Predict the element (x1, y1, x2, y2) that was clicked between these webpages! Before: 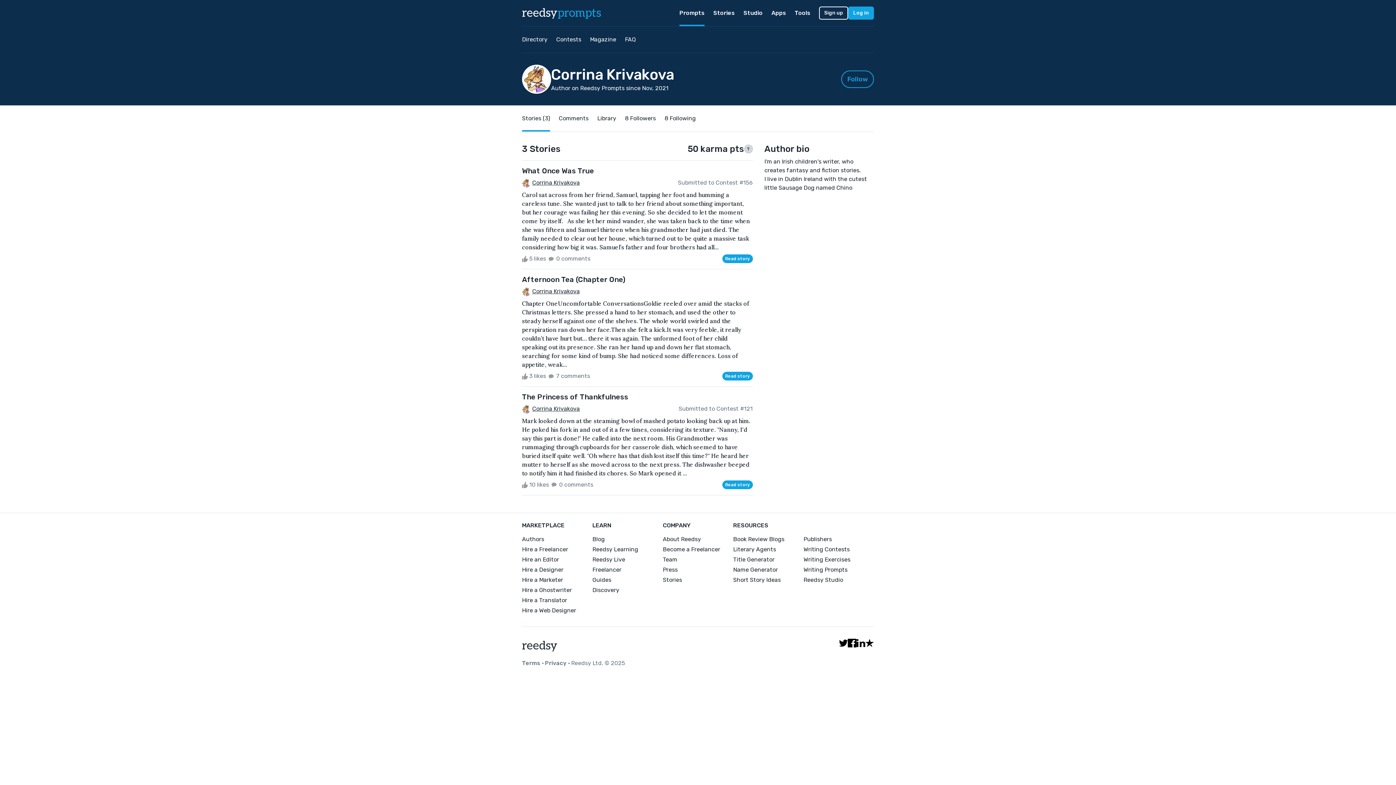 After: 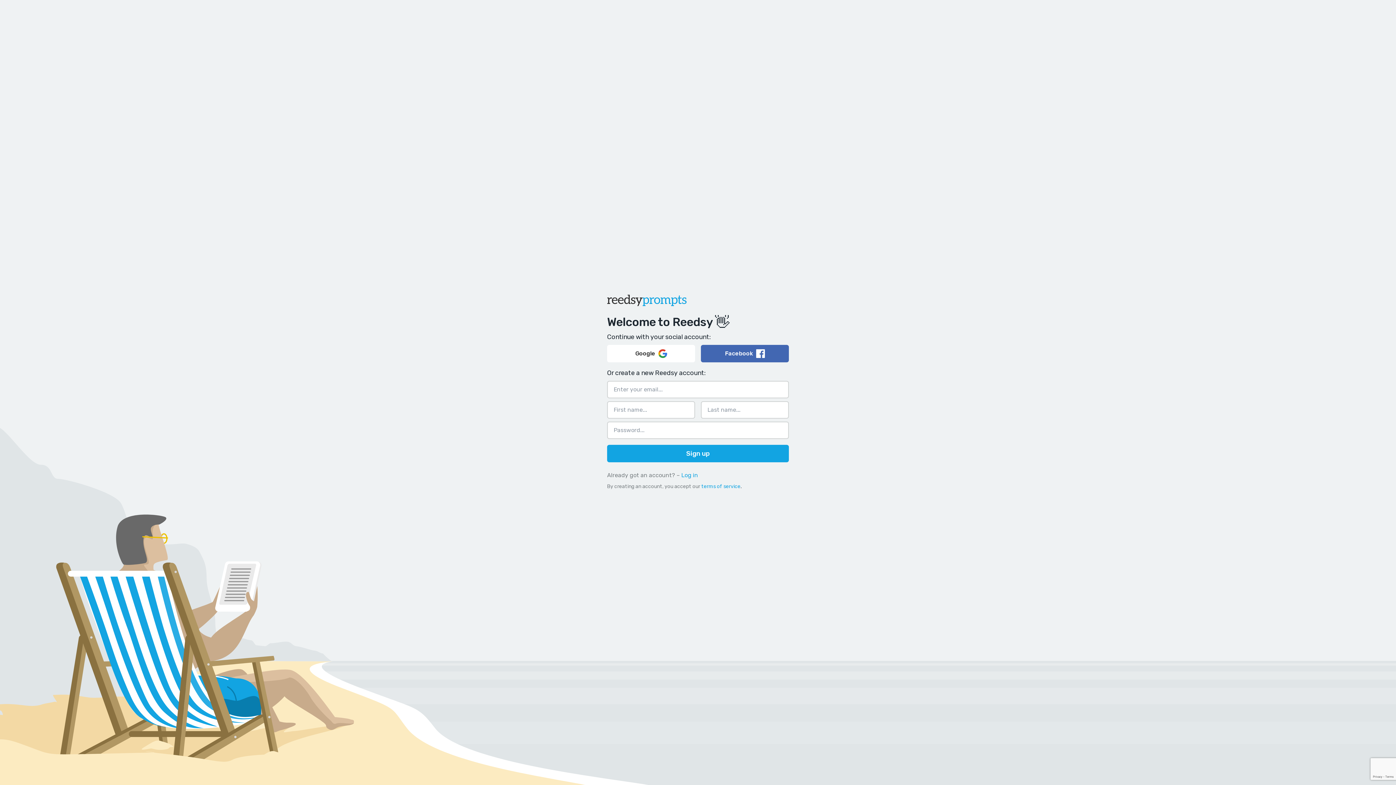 Action: bbox: (819, 6, 848, 19) label: Sign up